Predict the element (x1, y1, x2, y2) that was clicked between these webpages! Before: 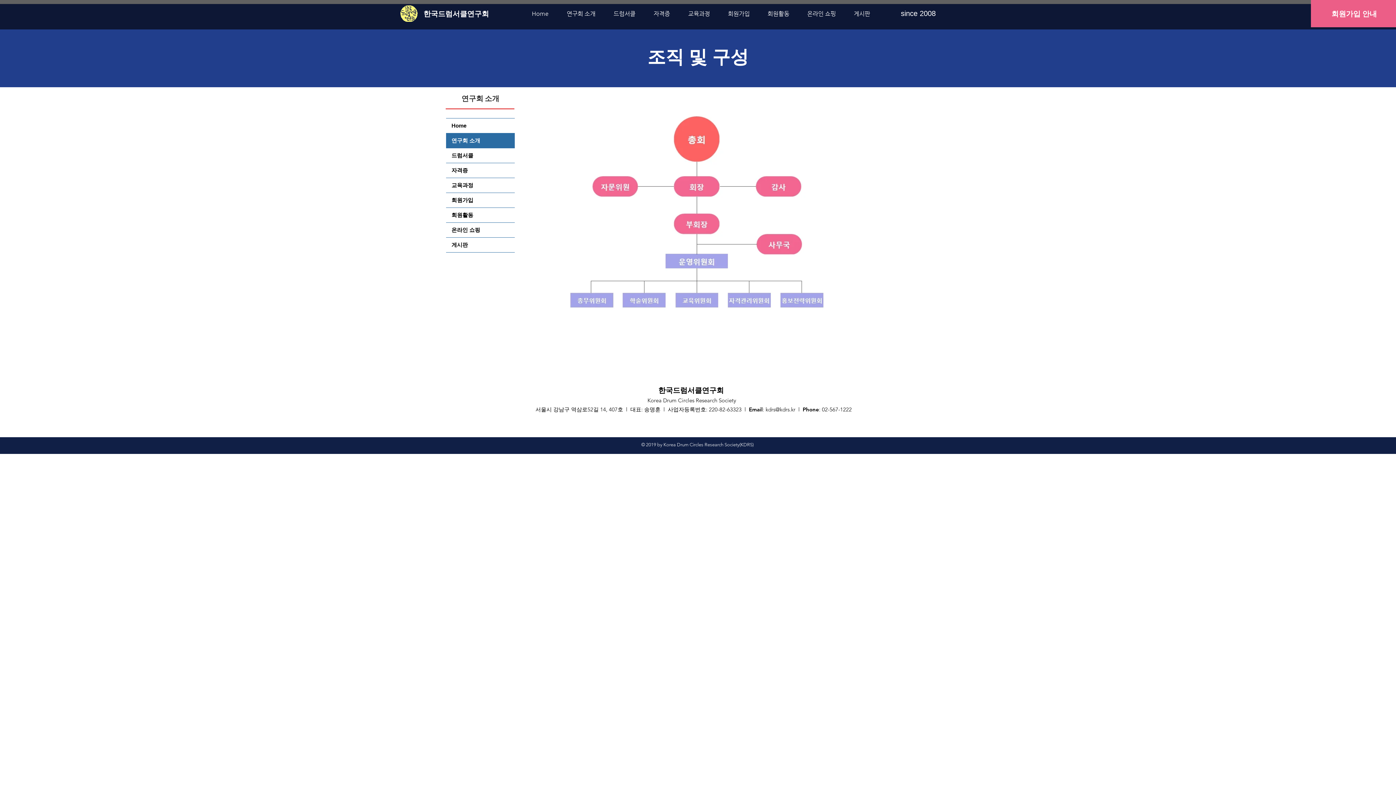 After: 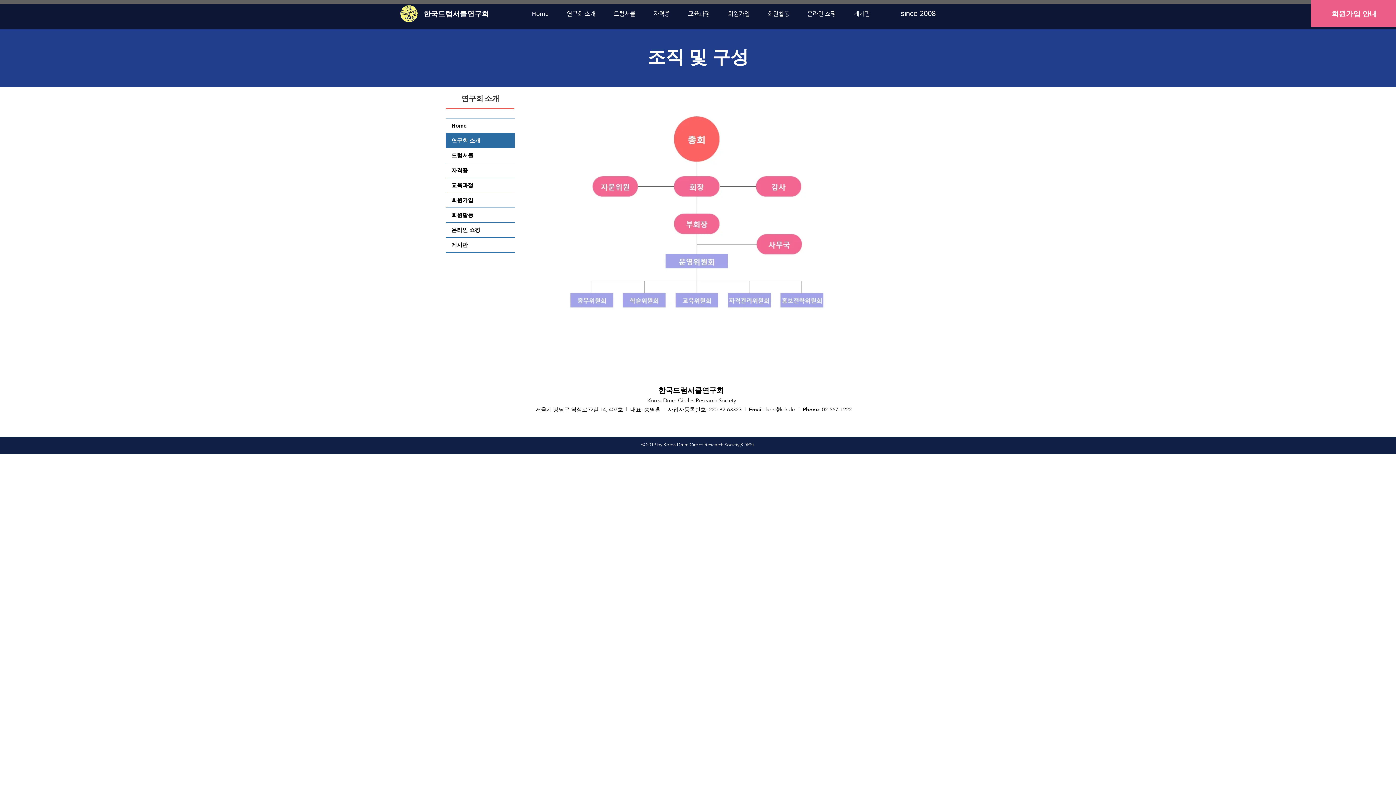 Action: bbox: (719, 5, 758, 21) label: 회원가입